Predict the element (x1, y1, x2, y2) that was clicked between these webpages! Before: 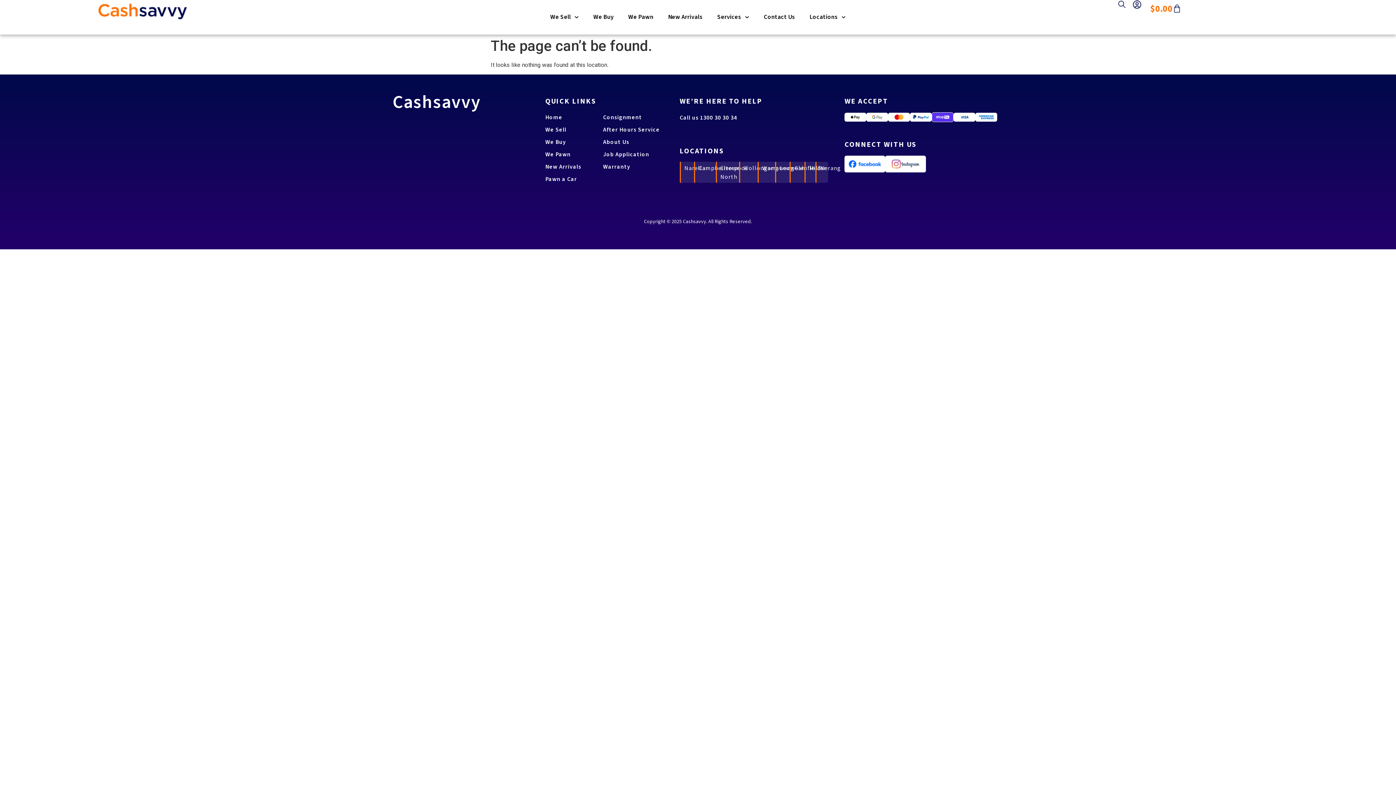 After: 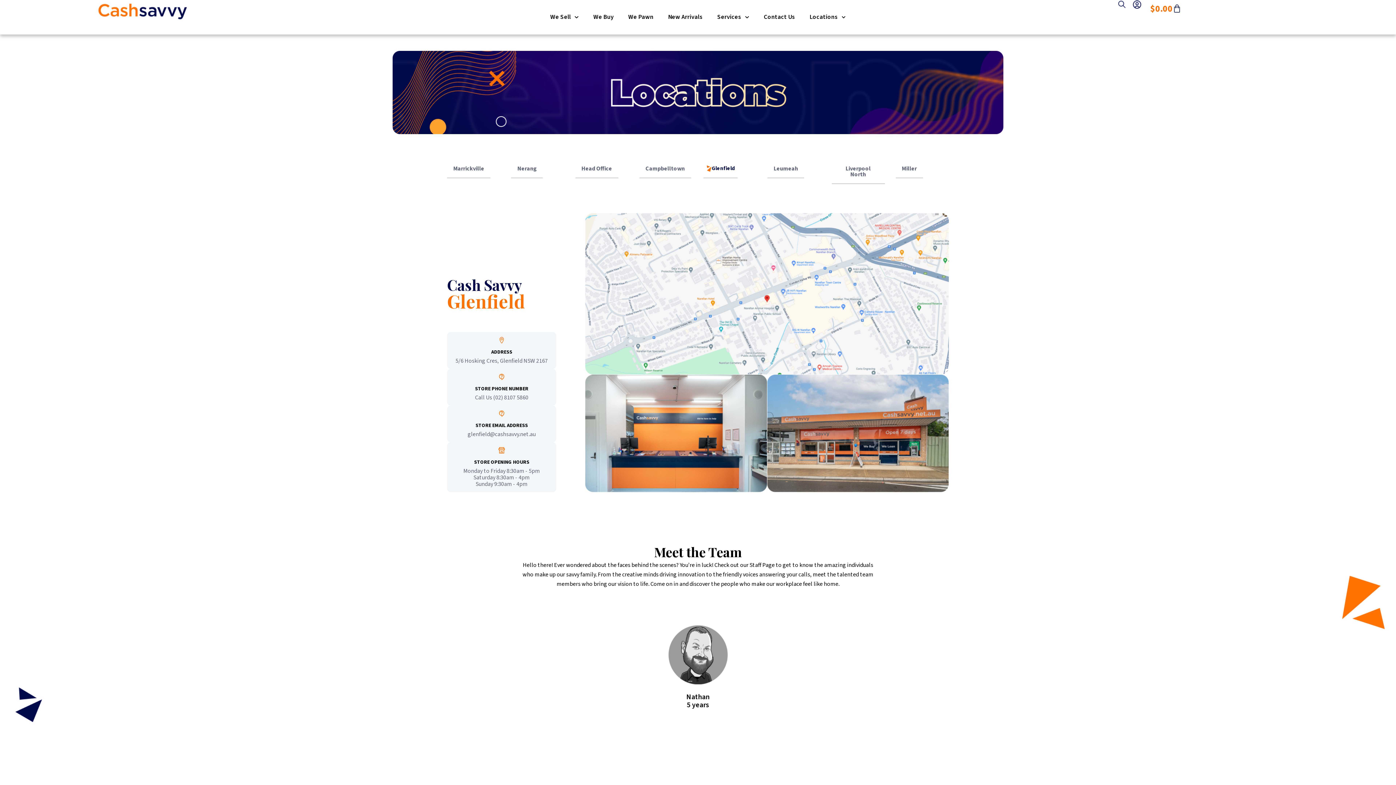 Action: bbox: (789, 161, 804, 183)